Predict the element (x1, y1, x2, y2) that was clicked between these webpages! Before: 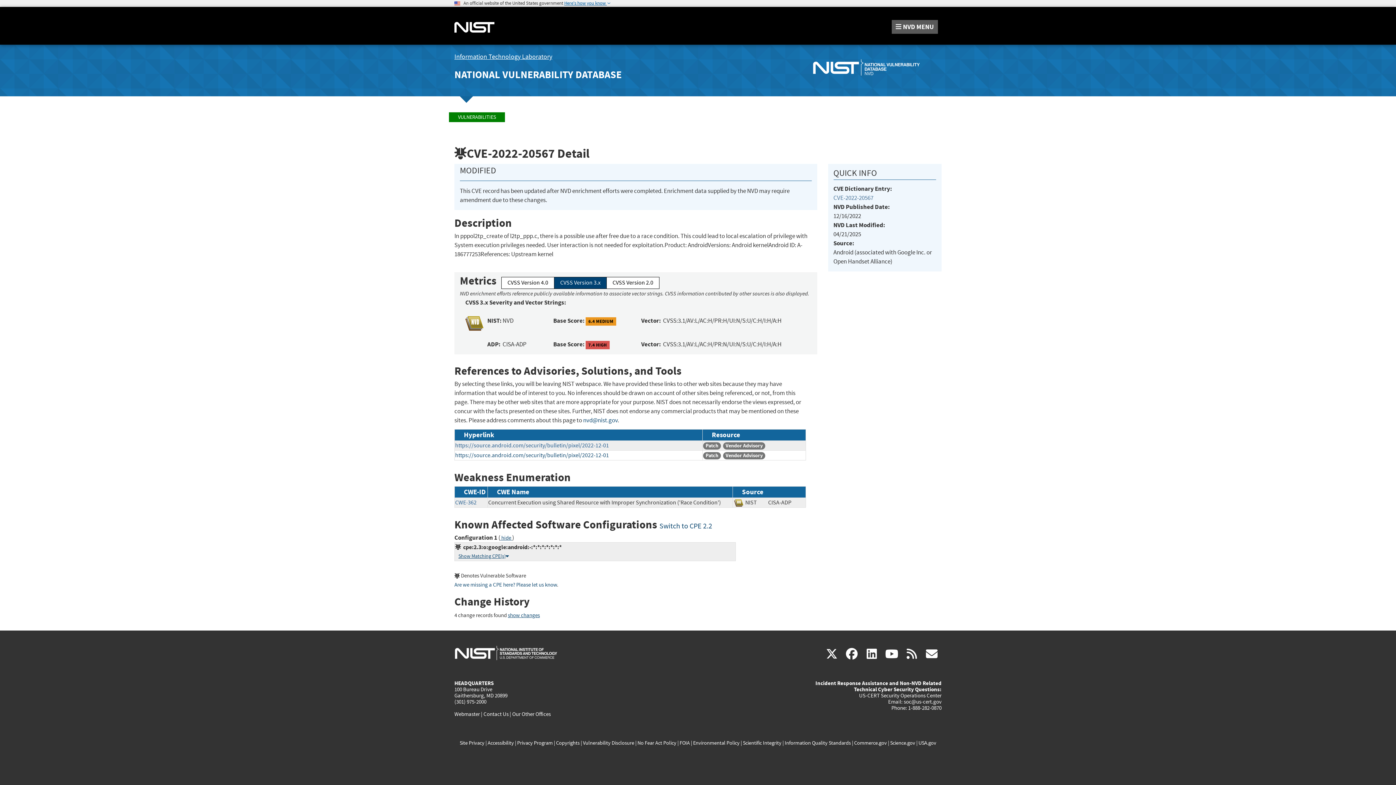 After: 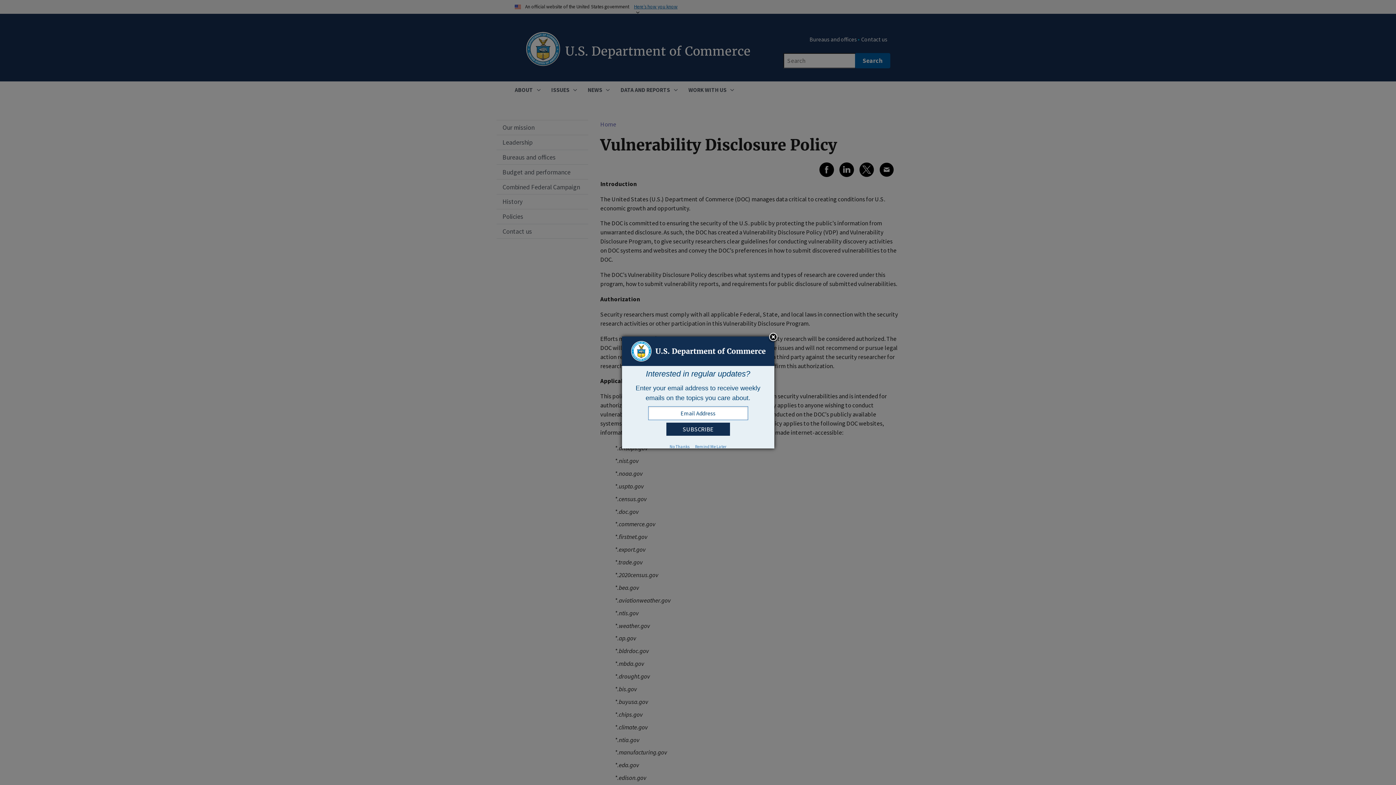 Action: bbox: (583, 739, 634, 746) label: Vulnerability Disclosure